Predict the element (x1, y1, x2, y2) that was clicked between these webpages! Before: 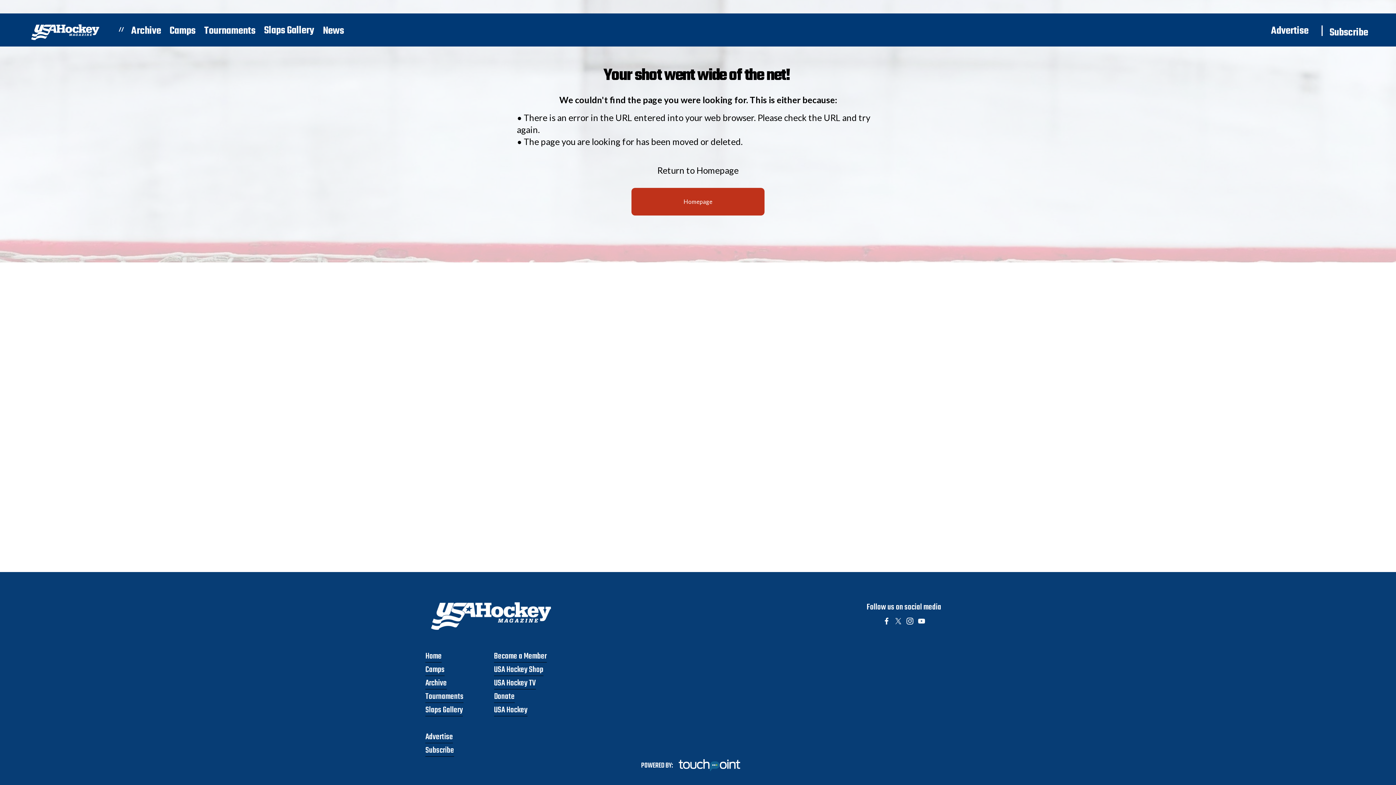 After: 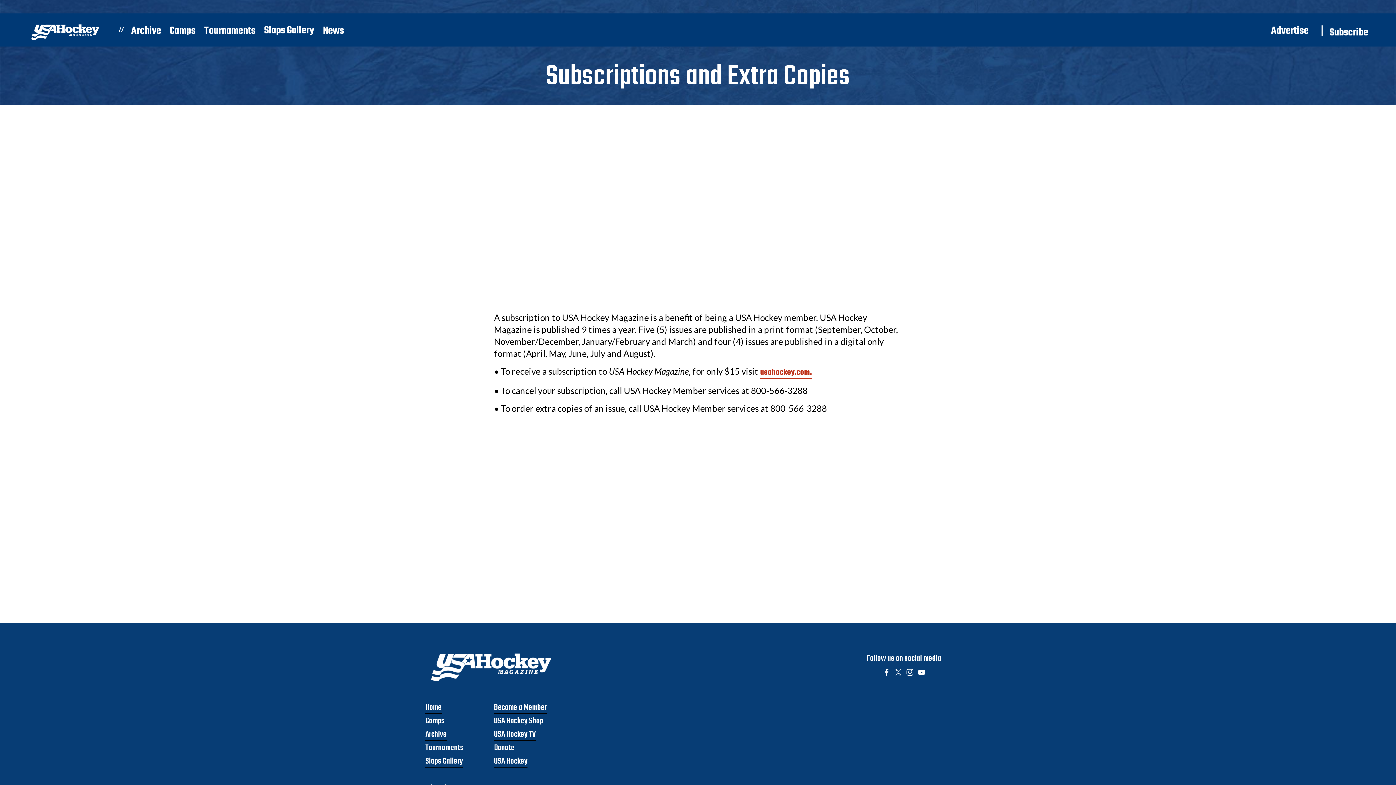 Action: label: Subscribe bbox: (1329, 24, 1368, 41)